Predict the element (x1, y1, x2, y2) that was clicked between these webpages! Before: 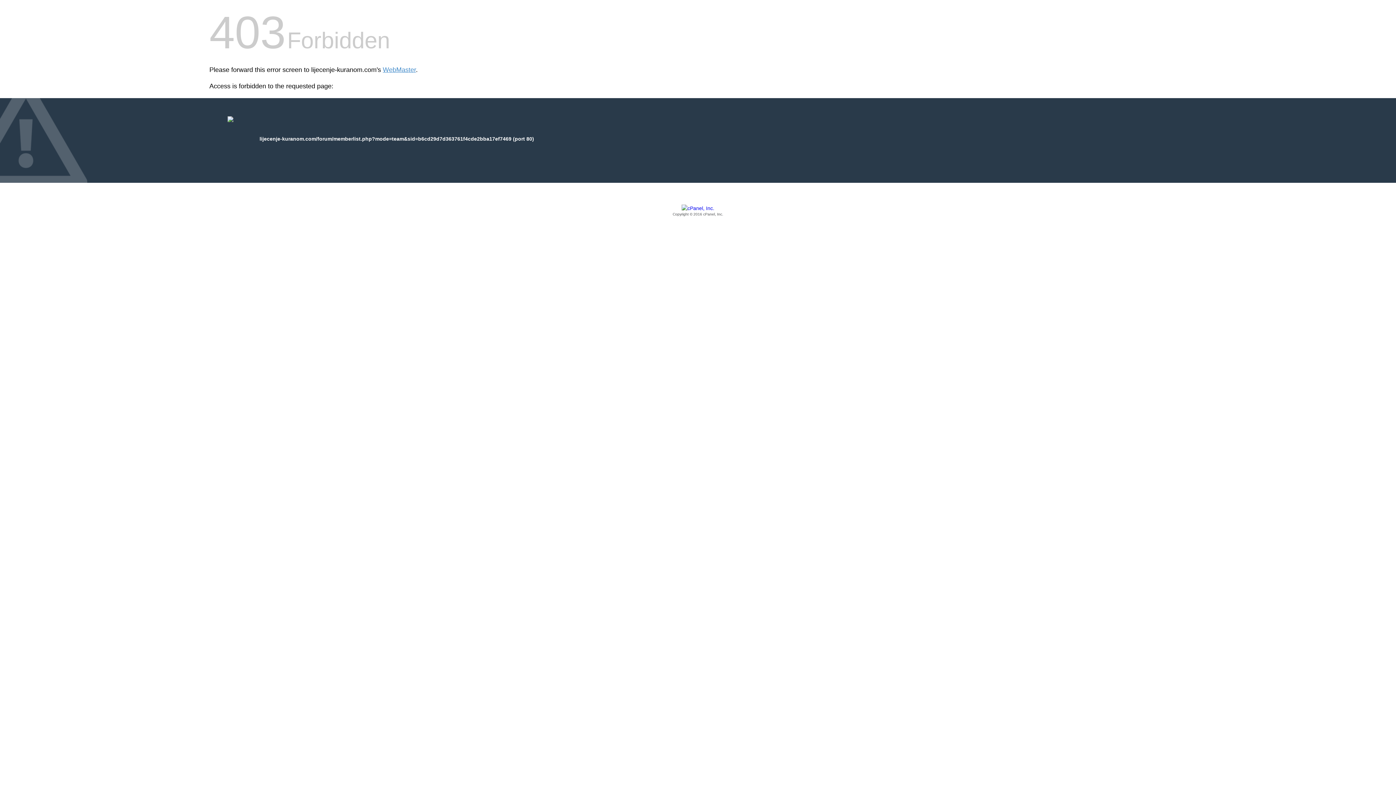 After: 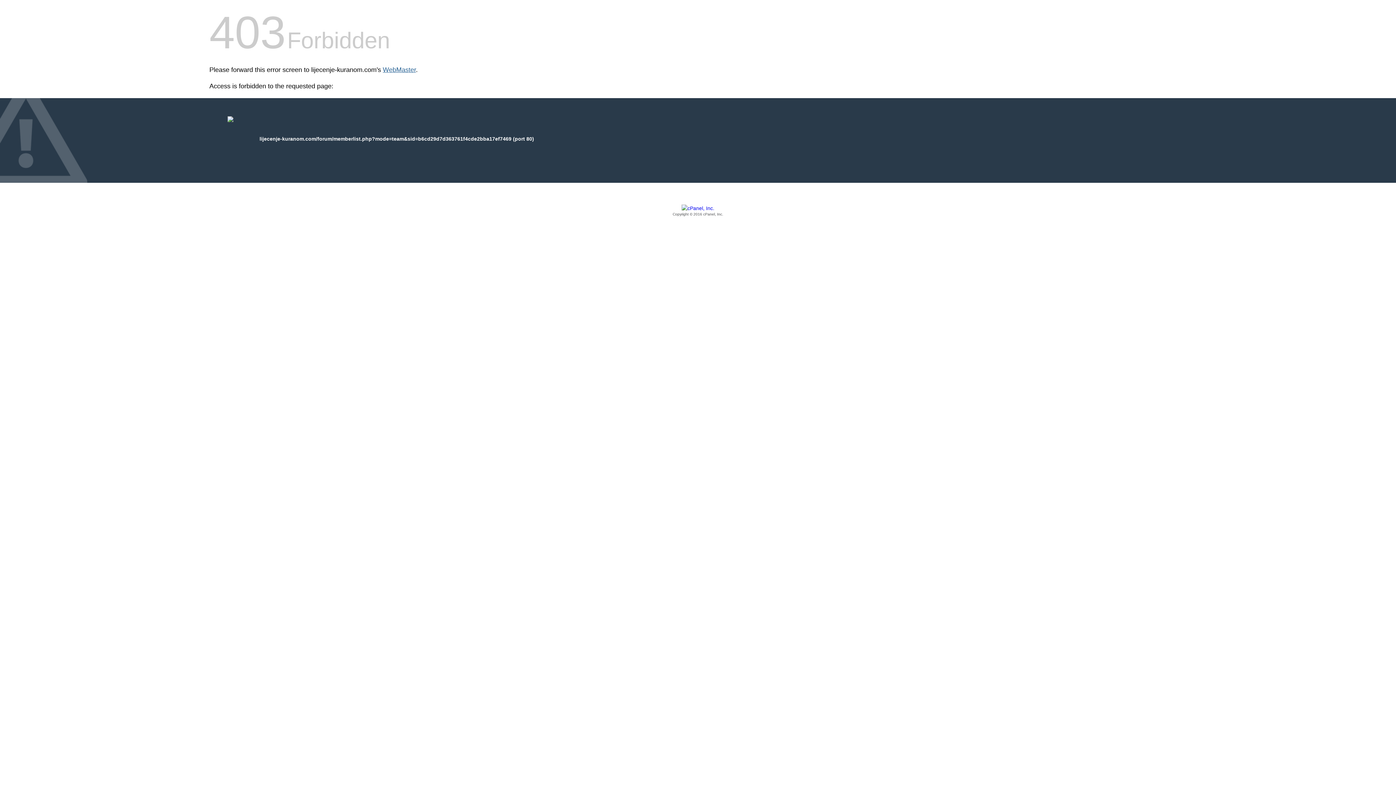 Action: label: WebMaster bbox: (382, 66, 416, 73)